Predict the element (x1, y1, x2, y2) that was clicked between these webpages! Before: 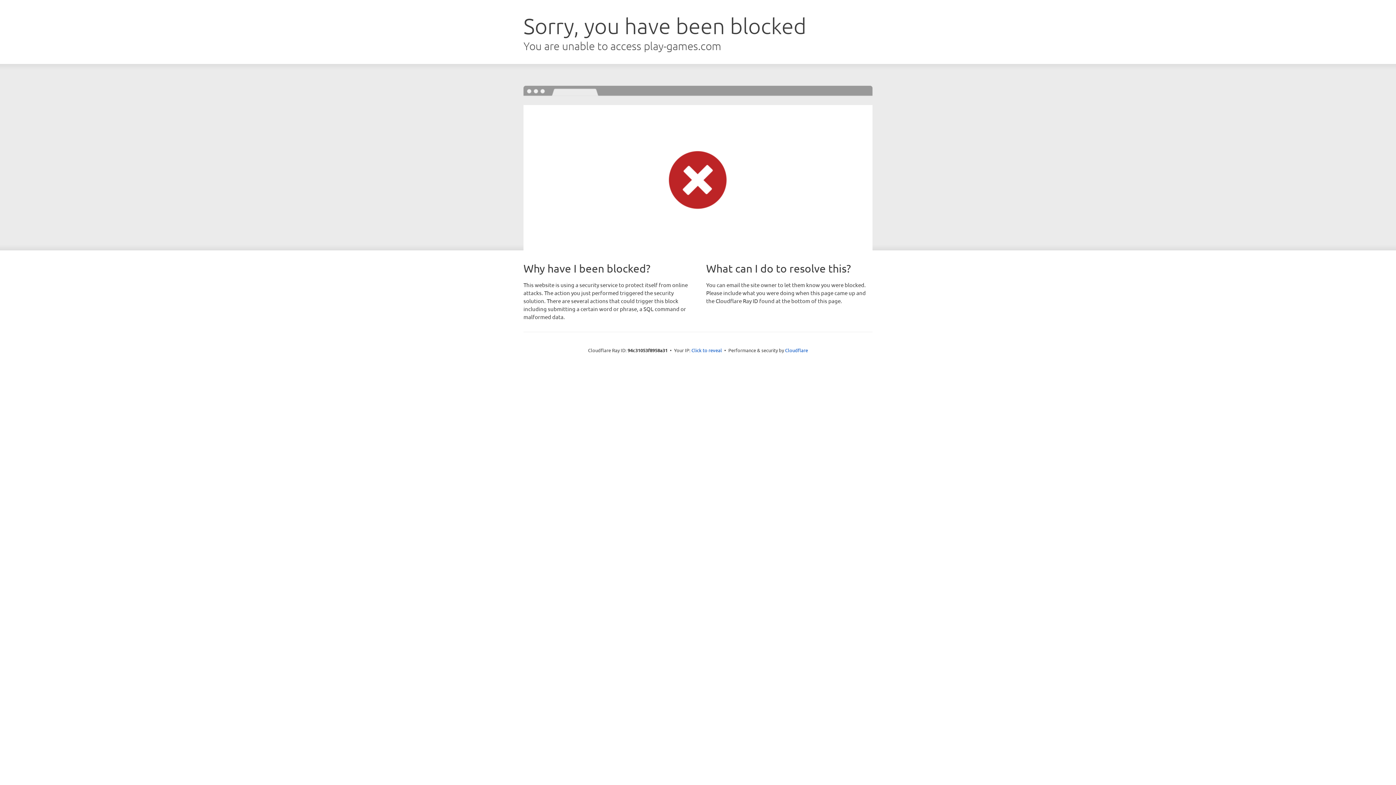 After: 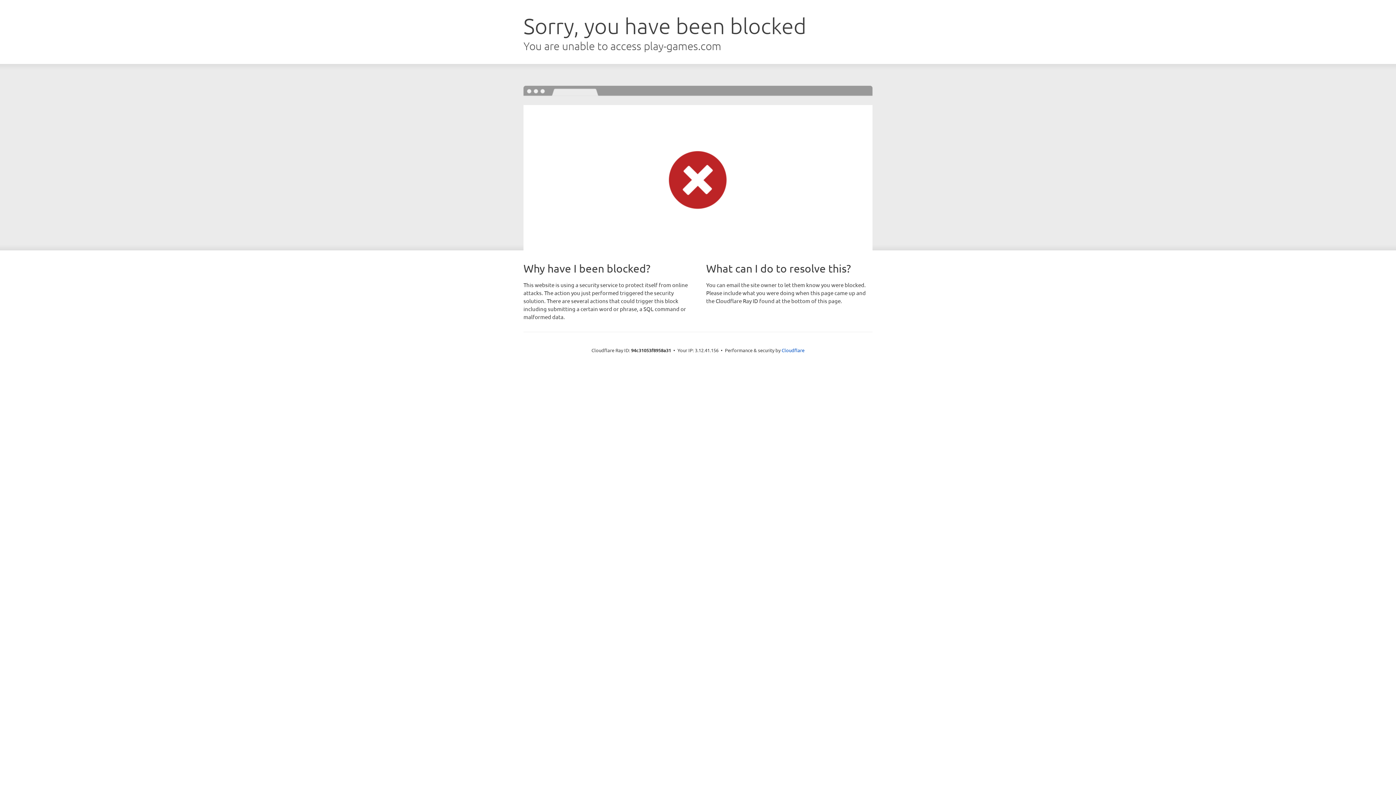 Action: bbox: (691, 346, 722, 353) label: Click to reveal